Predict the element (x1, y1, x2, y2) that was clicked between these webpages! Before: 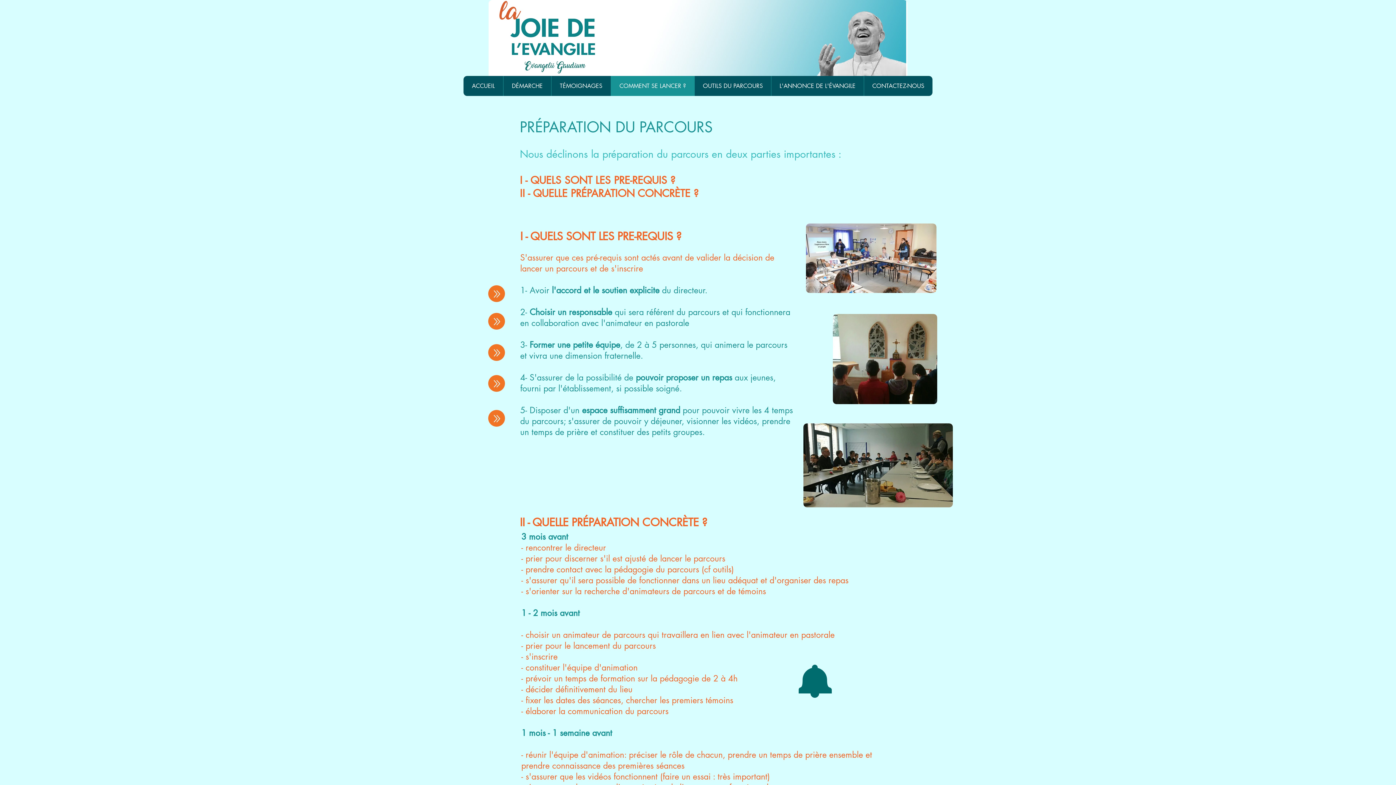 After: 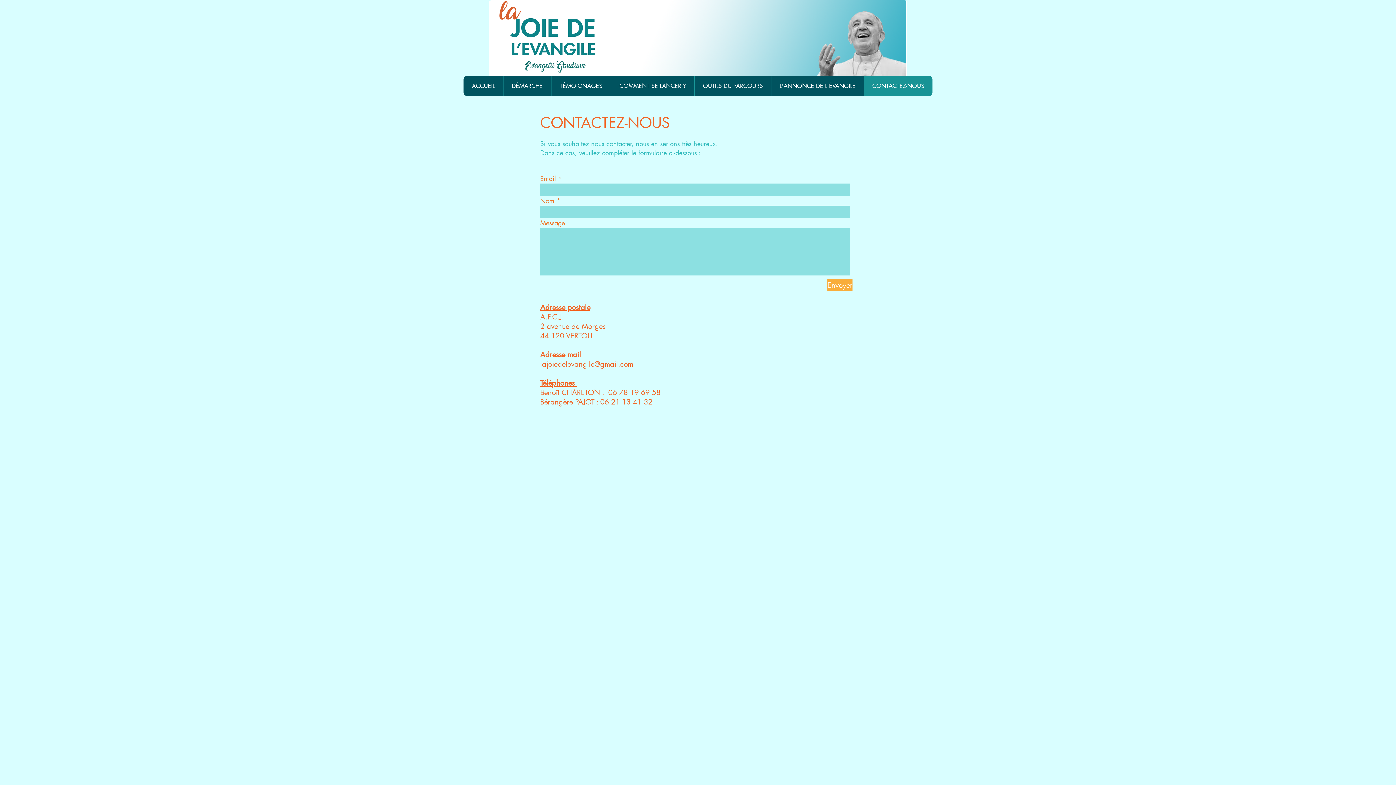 Action: bbox: (864, 76, 932, 96) label: CONTACTEZ-NOUS